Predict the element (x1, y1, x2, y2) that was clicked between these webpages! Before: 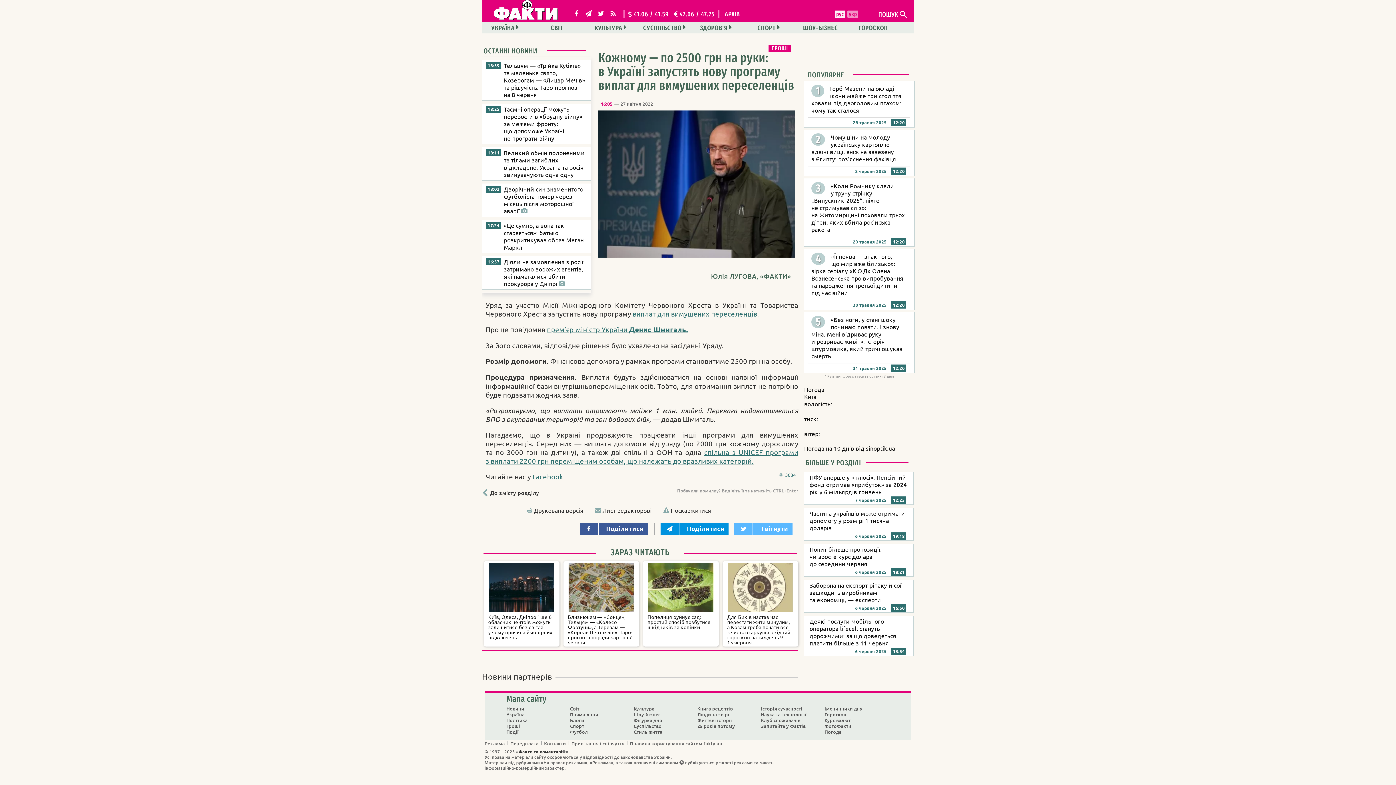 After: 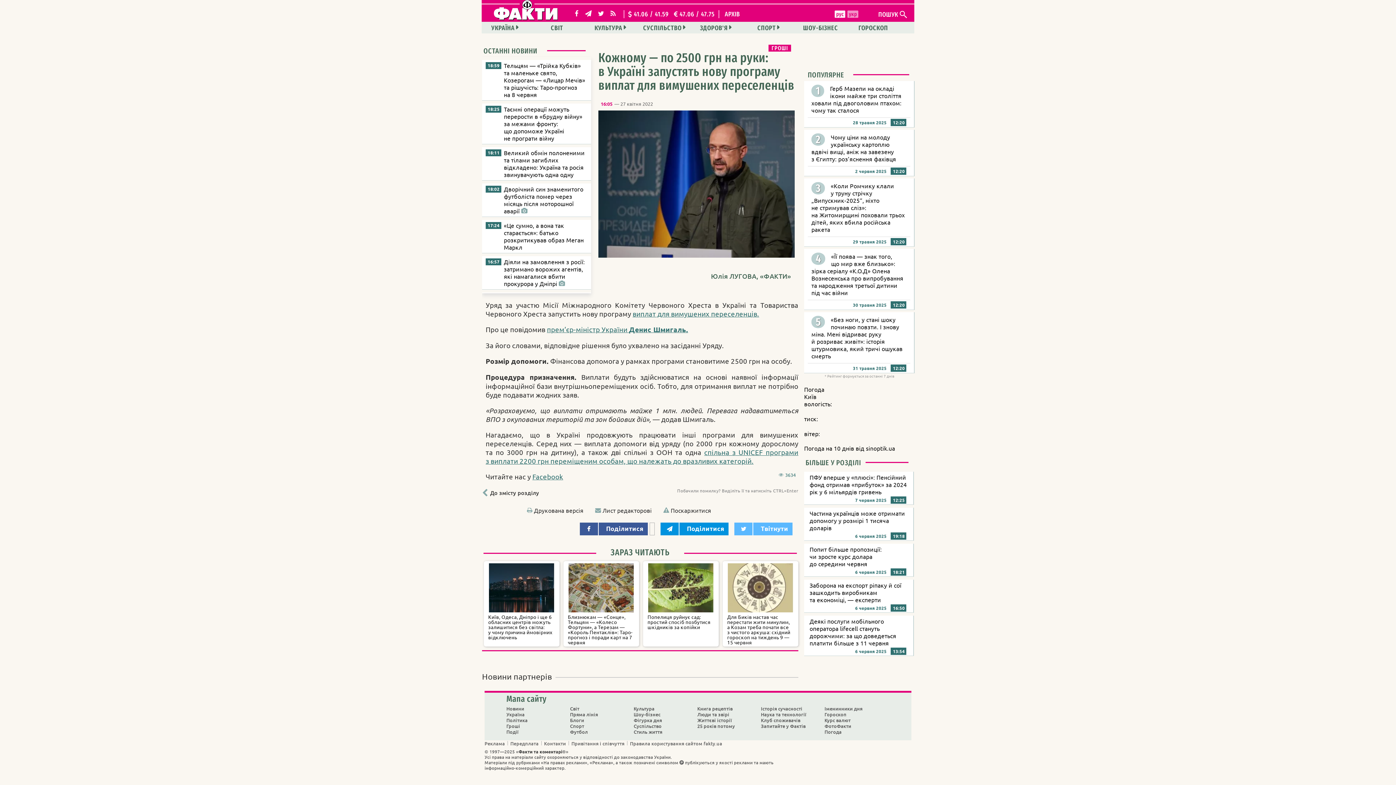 Action: label: виплат для вимушених переселенців. bbox: (632, 309, 759, 318)